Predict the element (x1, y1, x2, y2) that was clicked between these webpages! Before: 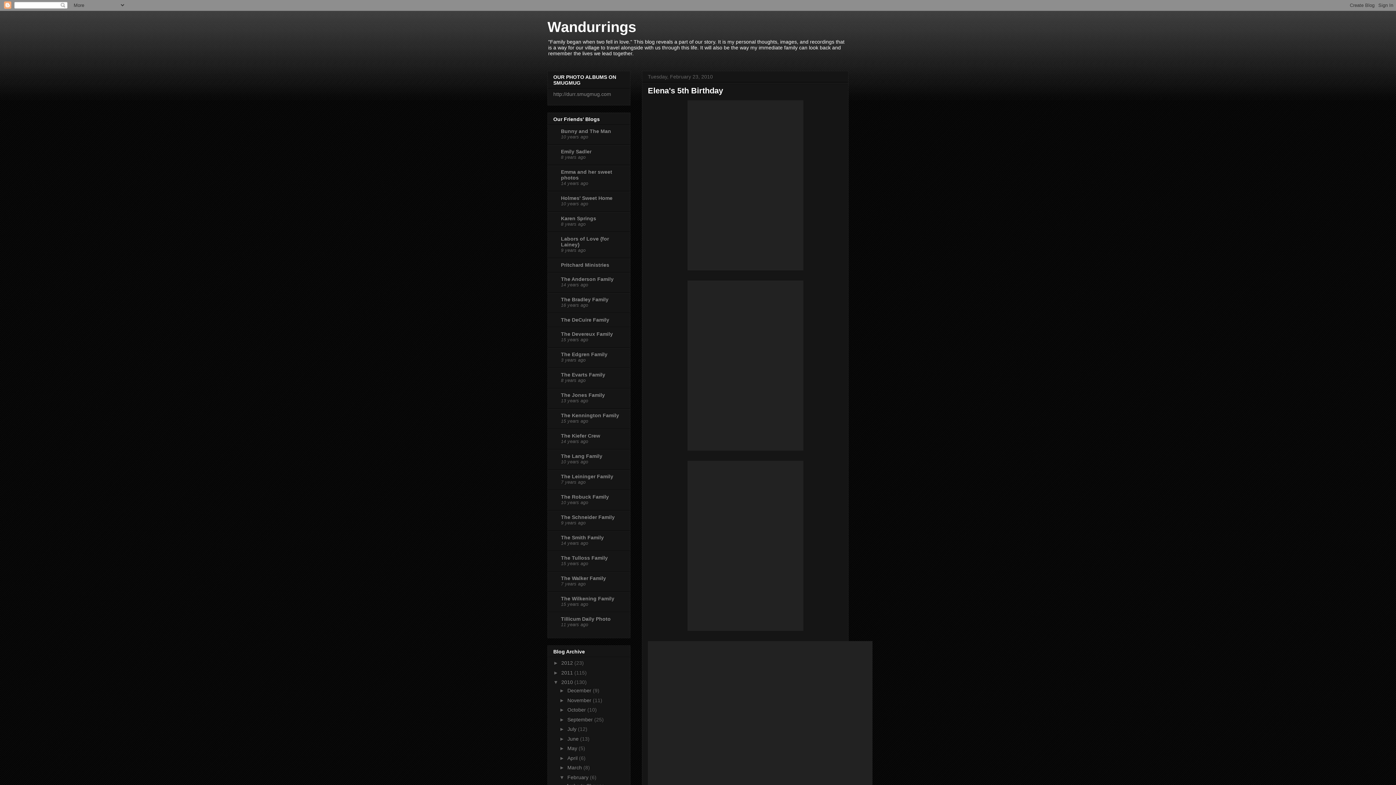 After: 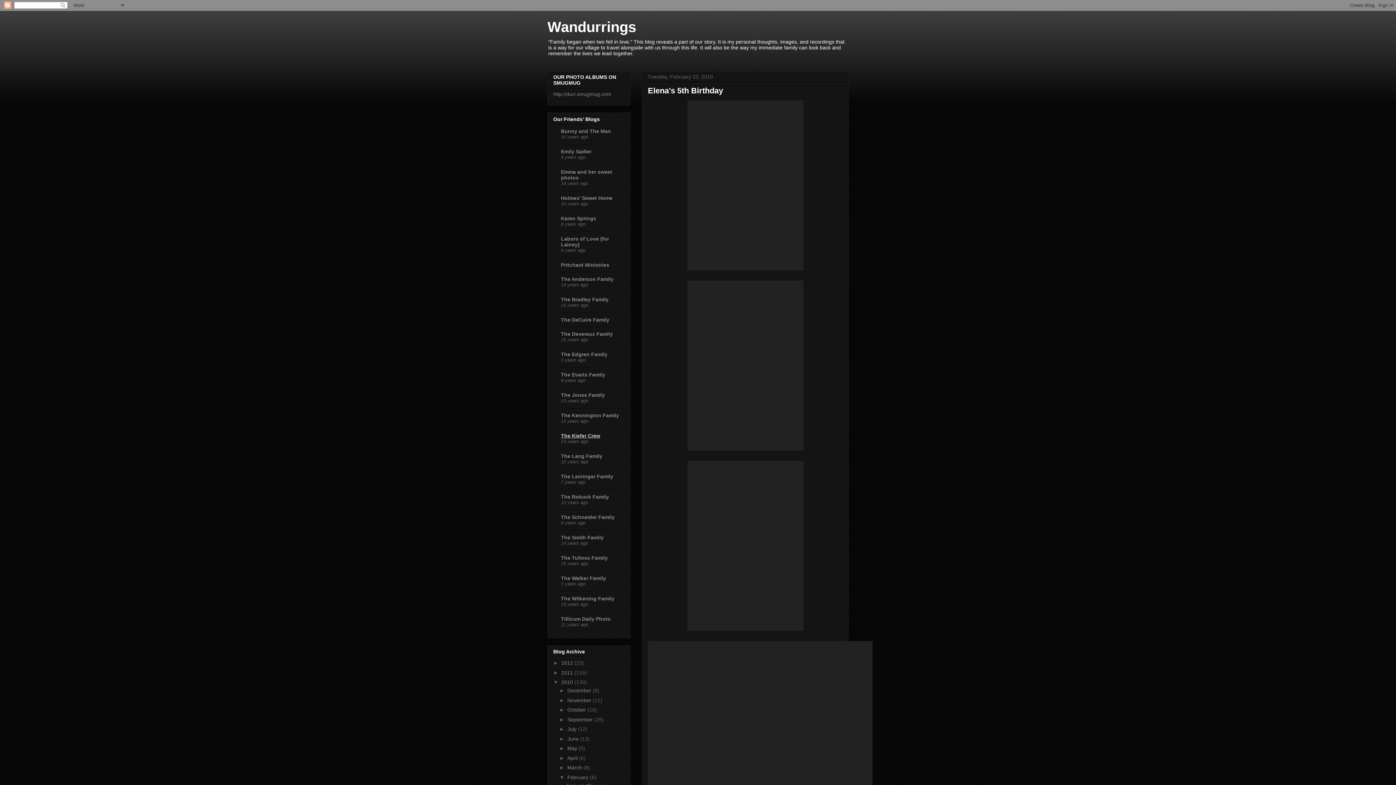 Action: bbox: (561, 433, 600, 438) label: The Kiefer Crew